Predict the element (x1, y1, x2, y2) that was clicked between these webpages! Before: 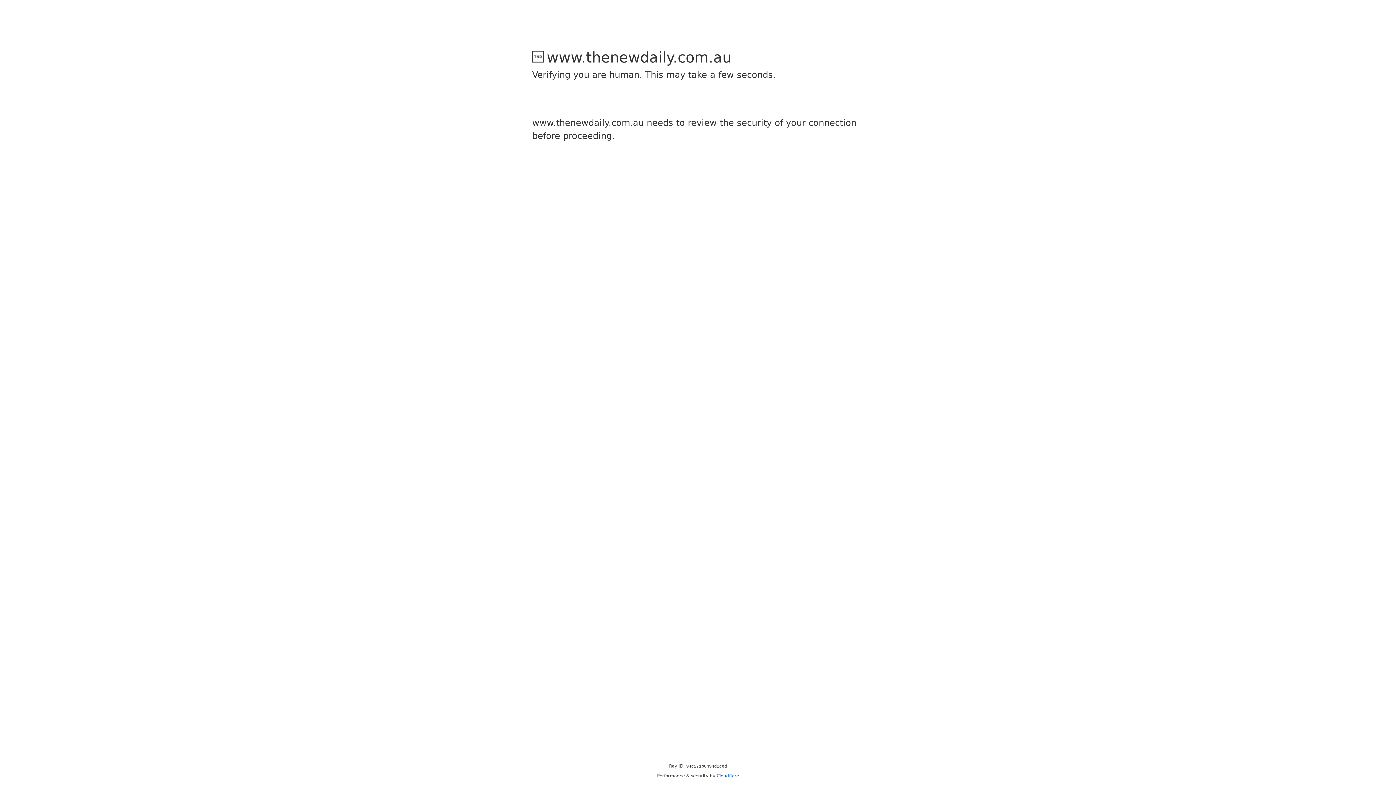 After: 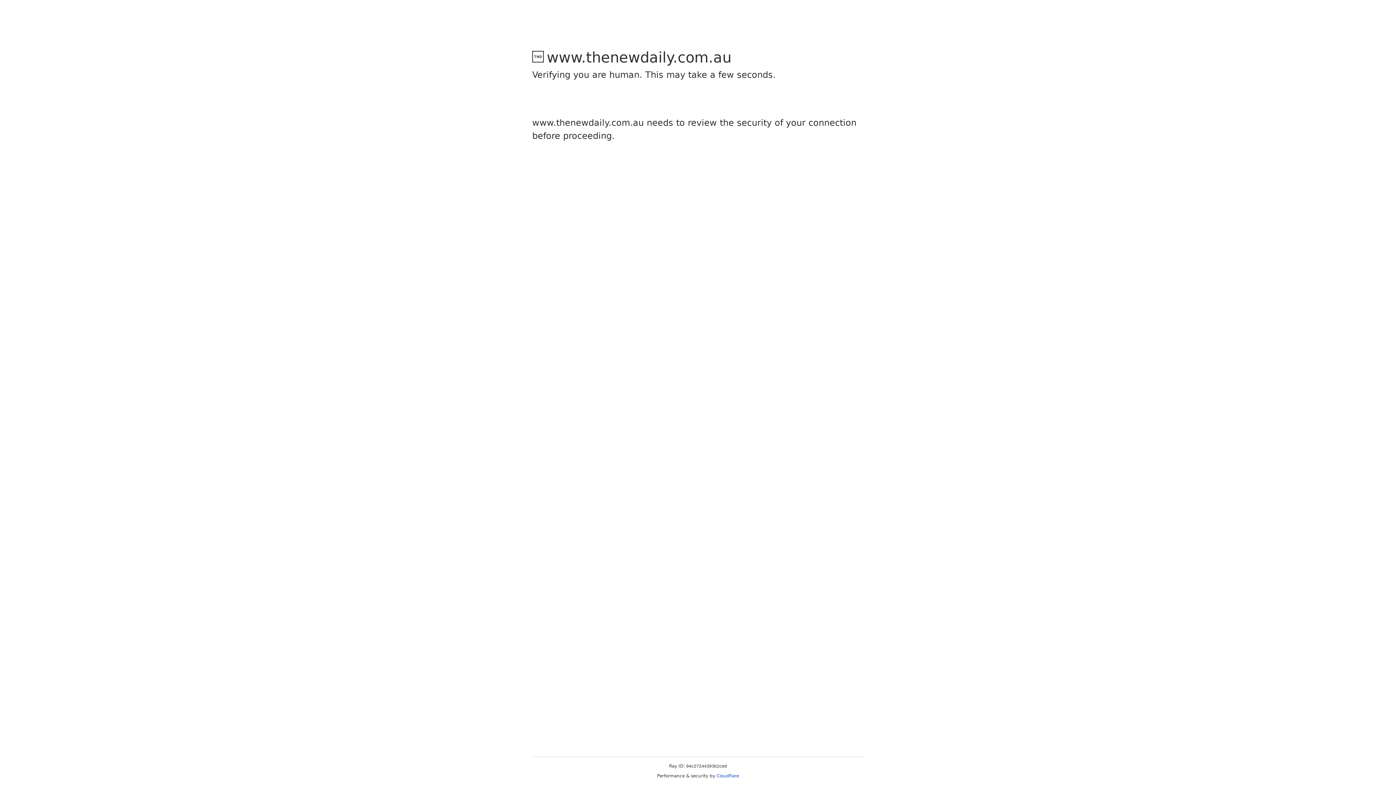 Action: bbox: (716, 773, 739, 778) label: Cloudflare